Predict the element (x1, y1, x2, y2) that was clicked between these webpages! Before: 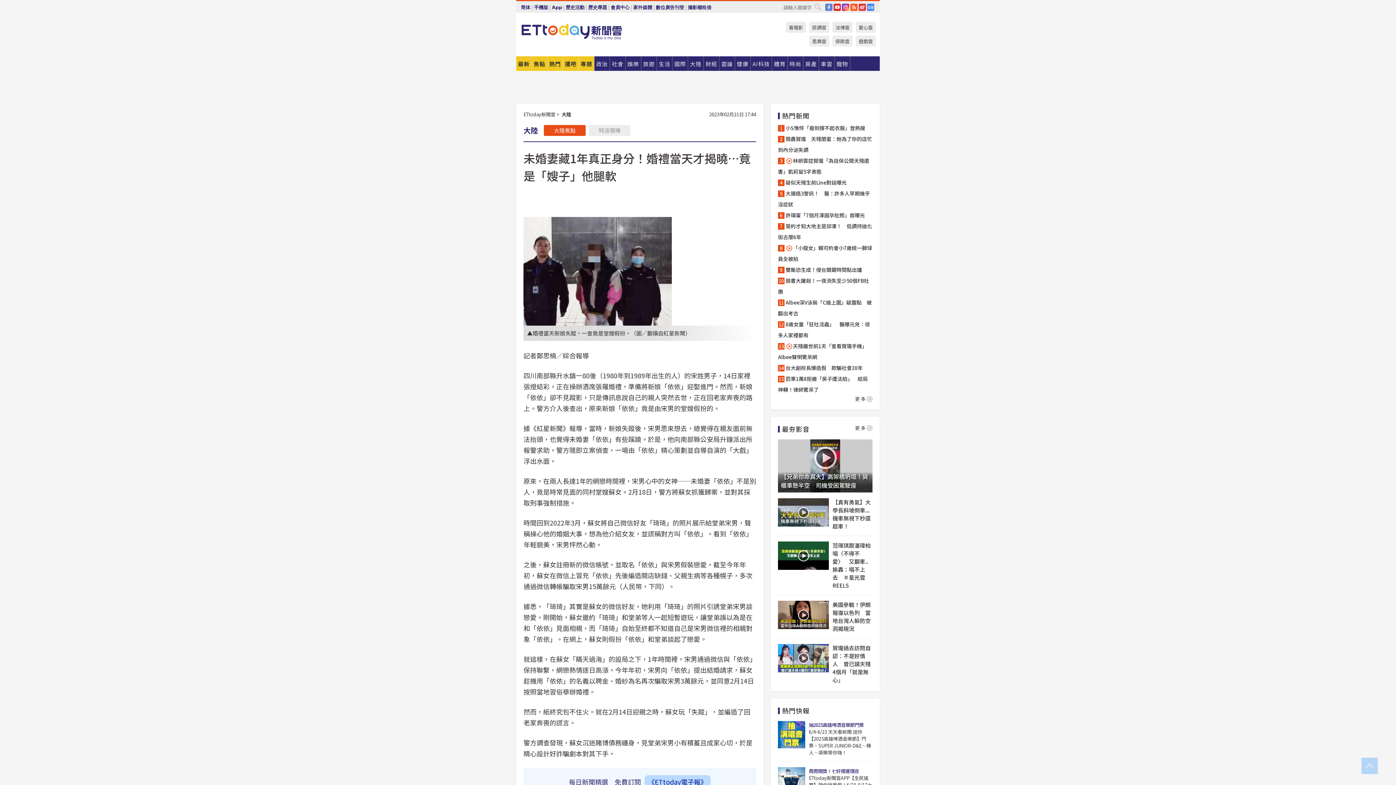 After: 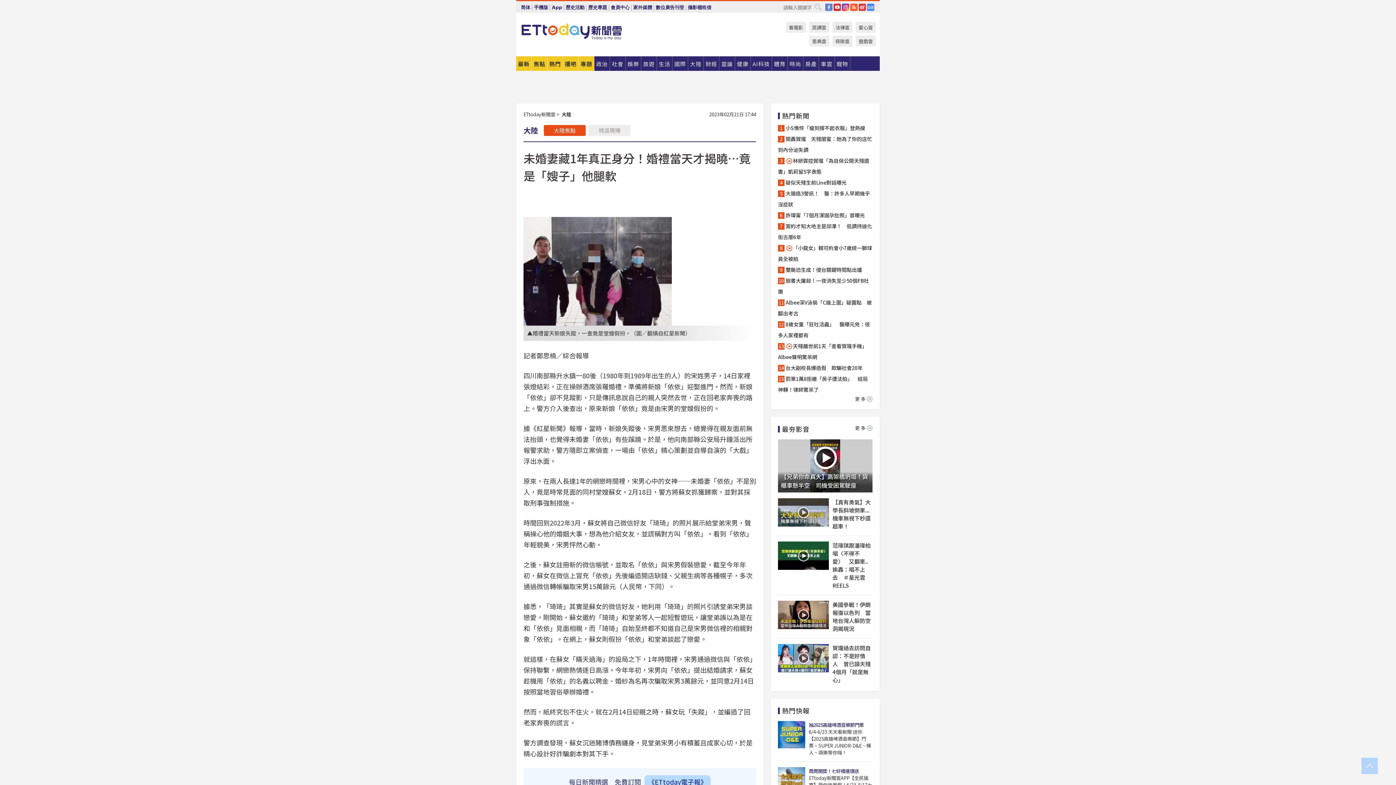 Action: bbox: (778, 439, 872, 492) label: 【兄弟你命真大】高架橋坍塌！貨櫃車懸半空　司機受困駕駛座